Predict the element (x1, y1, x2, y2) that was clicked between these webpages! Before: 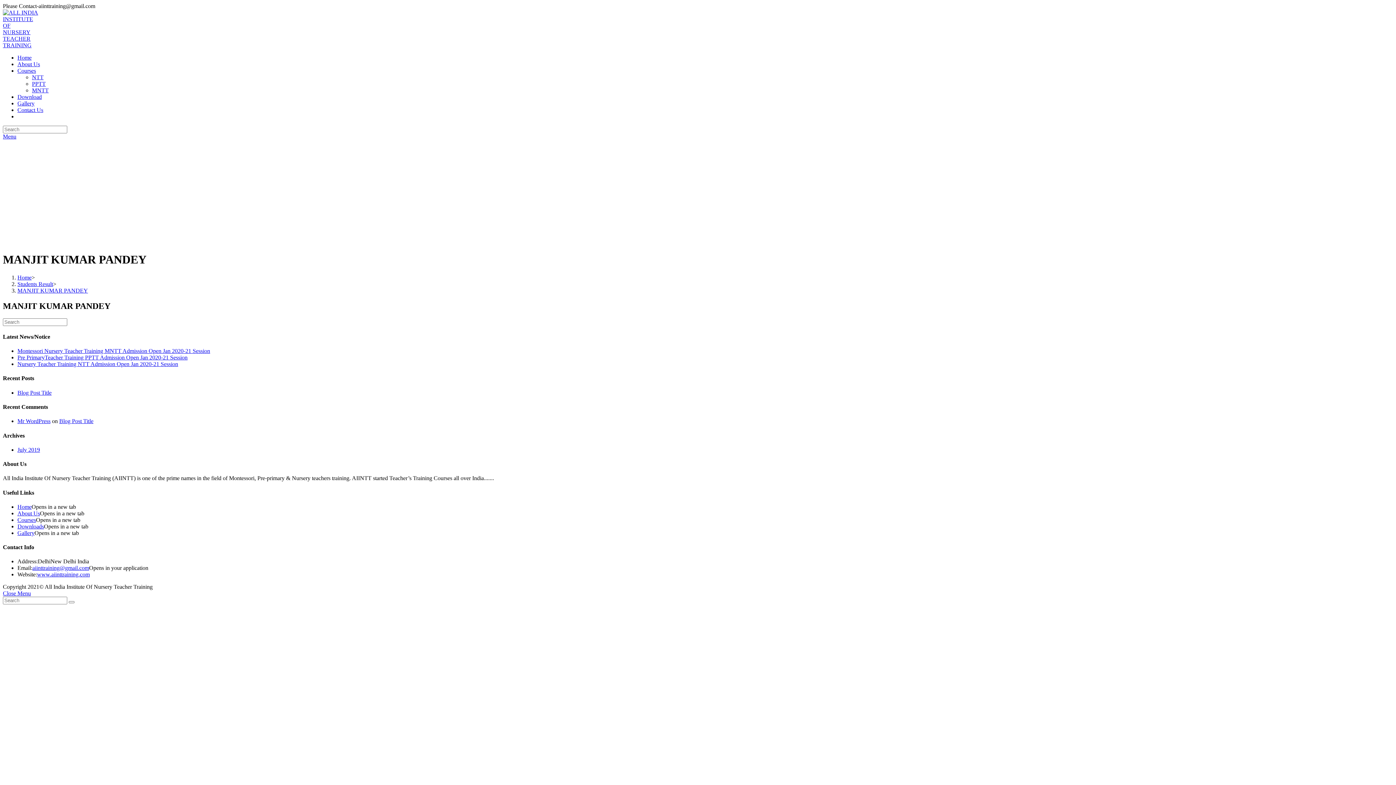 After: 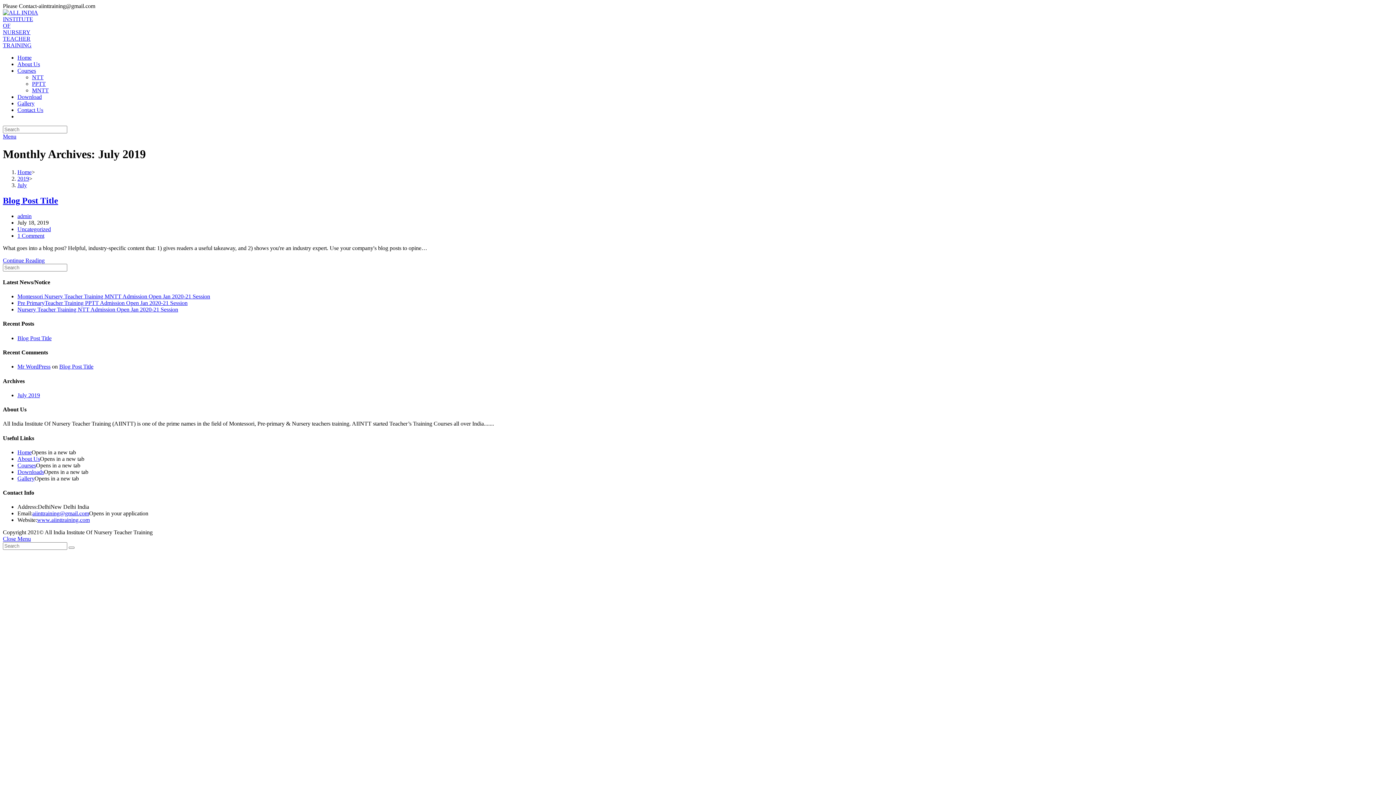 Action: bbox: (17, 446, 40, 453) label: July 2019